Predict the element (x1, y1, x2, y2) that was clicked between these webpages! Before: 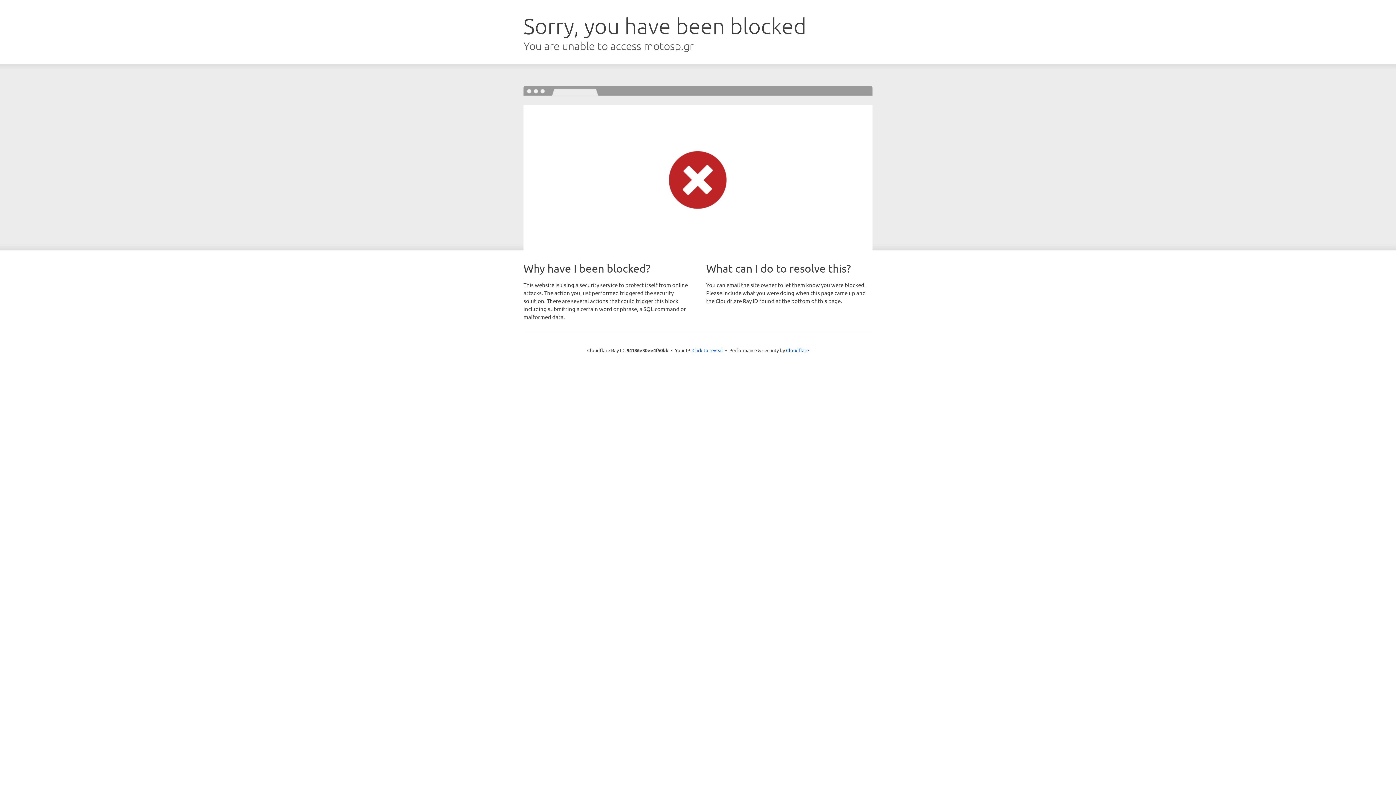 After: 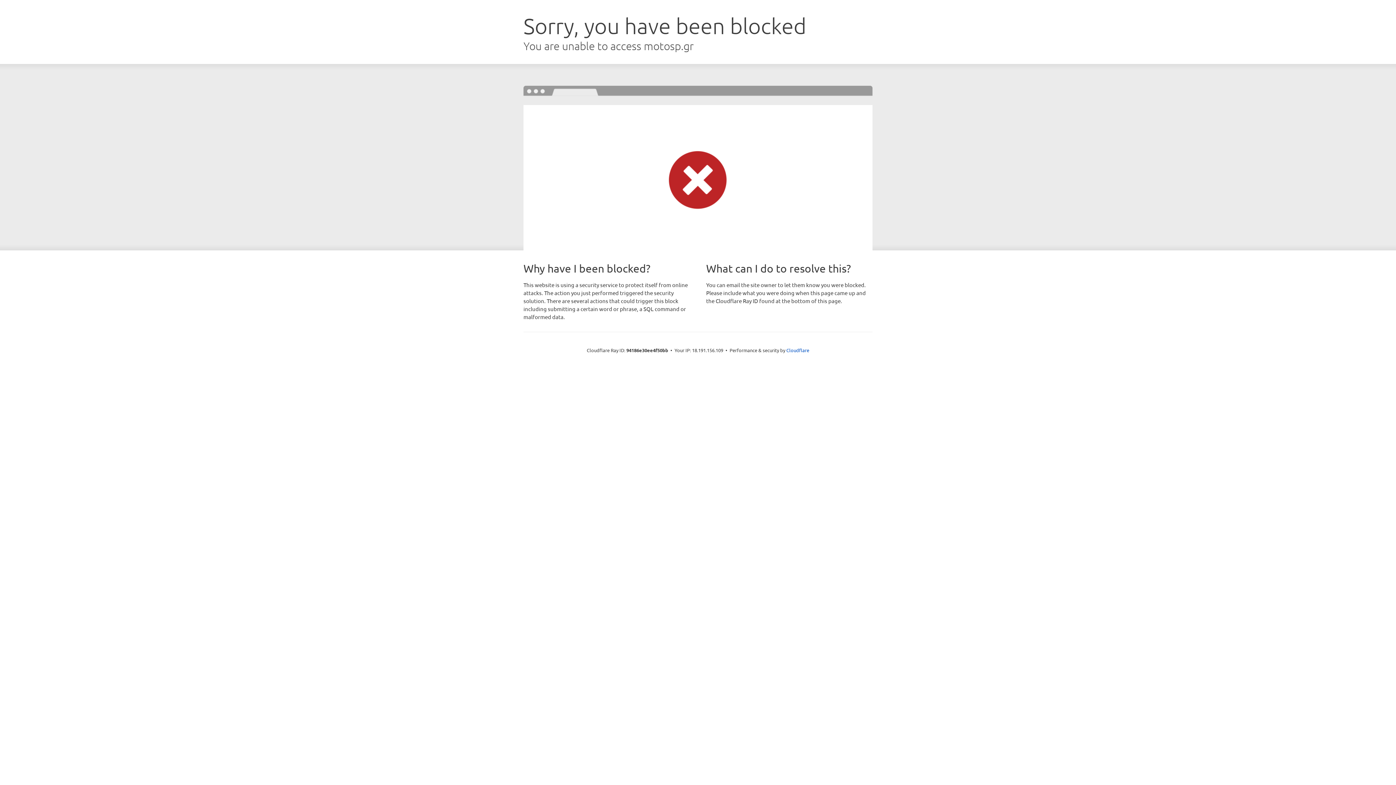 Action: bbox: (692, 346, 723, 353) label: Click to reveal